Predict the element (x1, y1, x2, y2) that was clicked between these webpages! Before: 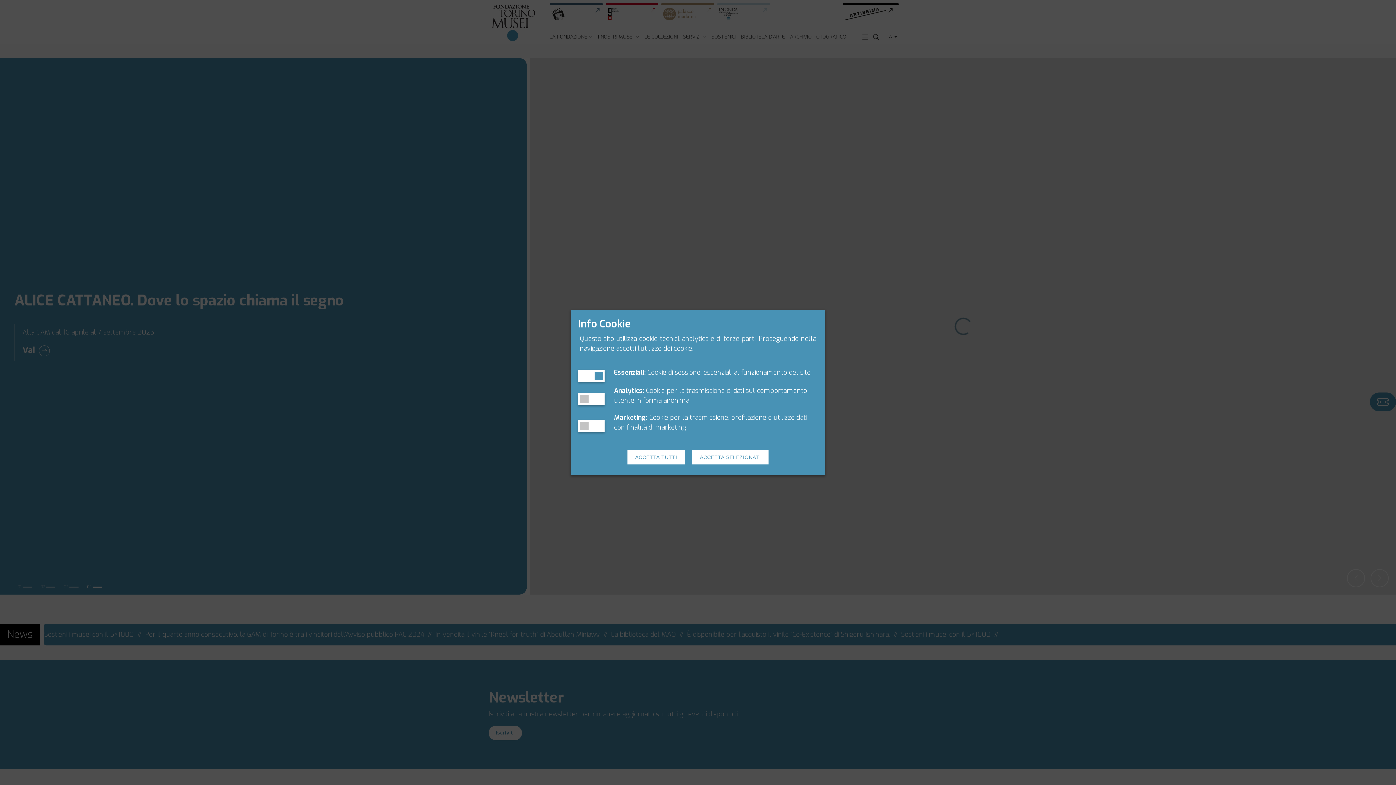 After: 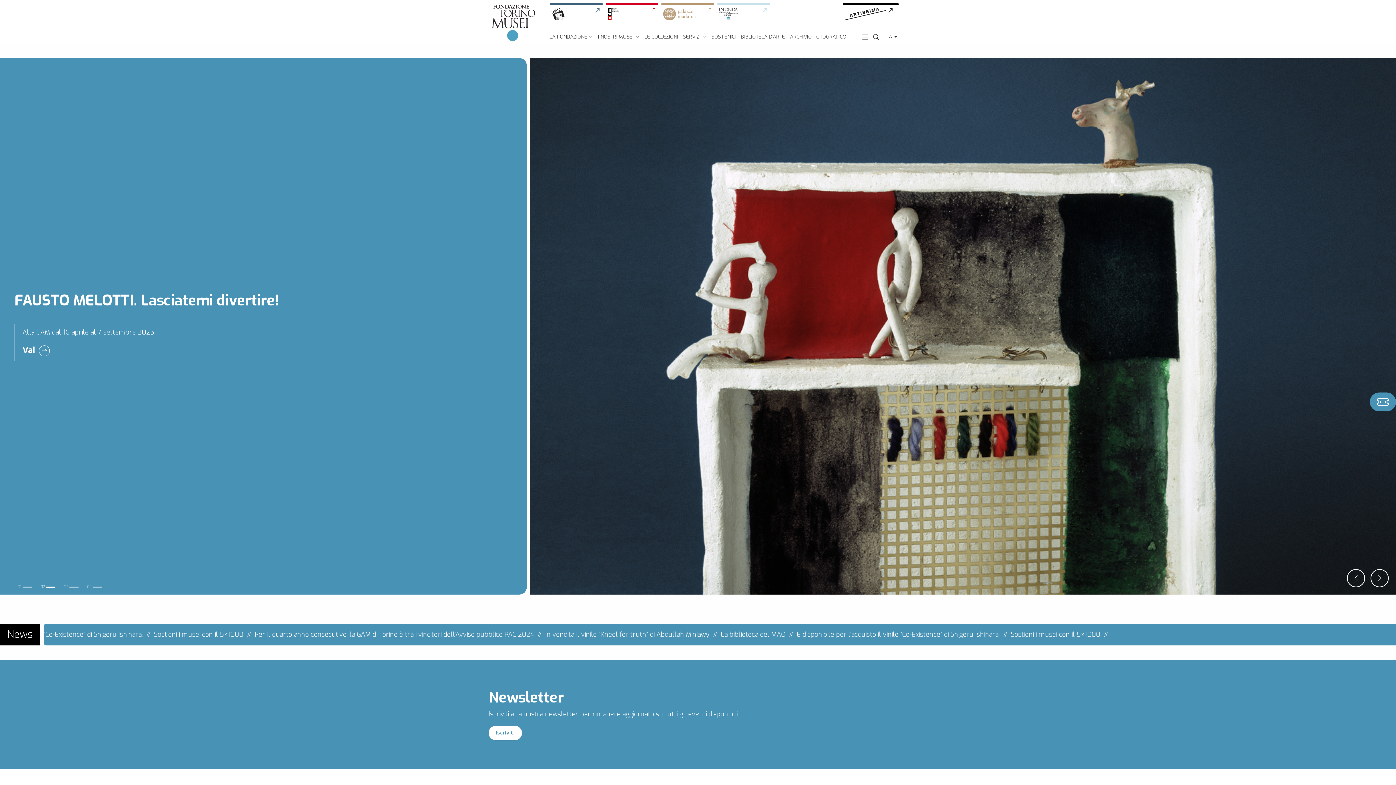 Action: bbox: (692, 450, 768, 464) label: ACCETTA SELEZIONATI